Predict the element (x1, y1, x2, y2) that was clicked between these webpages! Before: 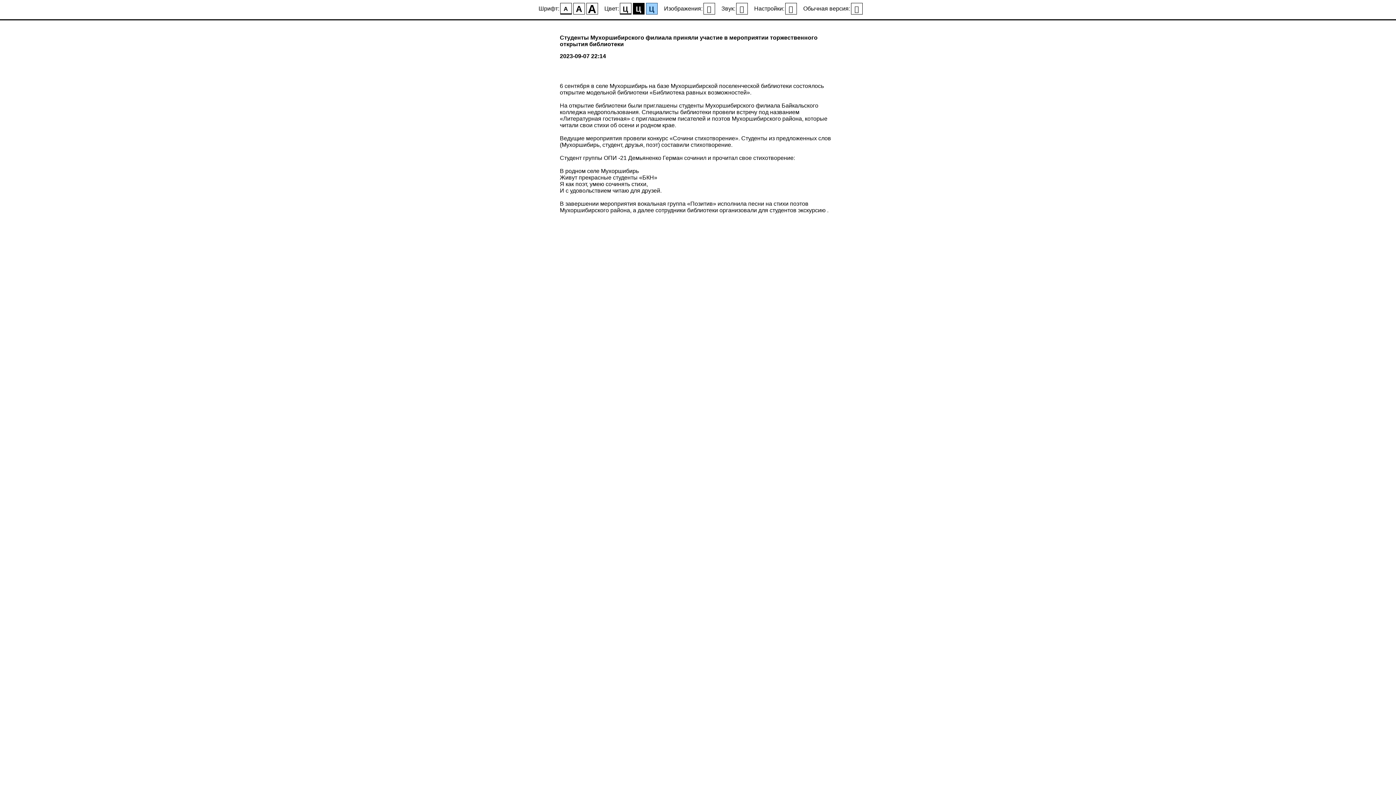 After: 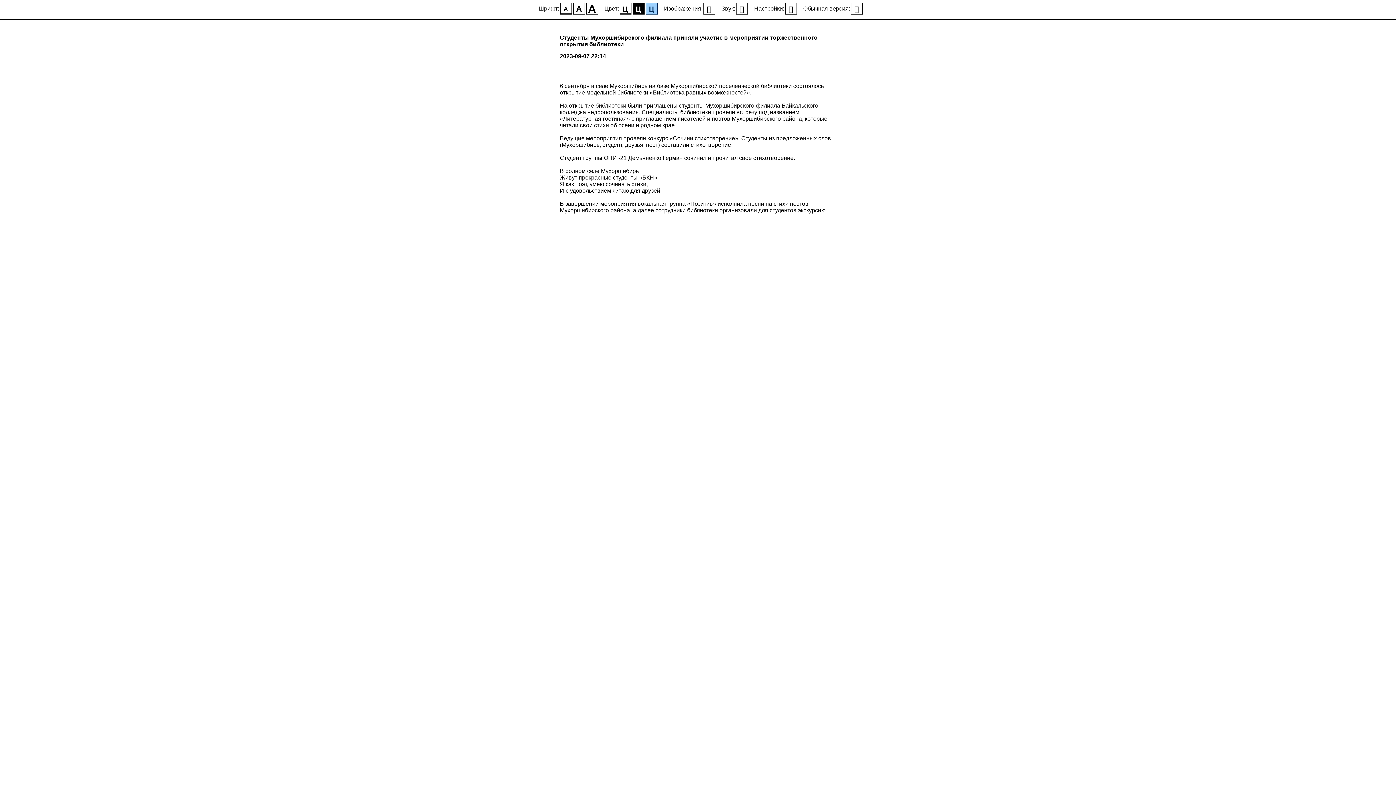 Action: bbox: (619, 2, 631, 14) label: Ц